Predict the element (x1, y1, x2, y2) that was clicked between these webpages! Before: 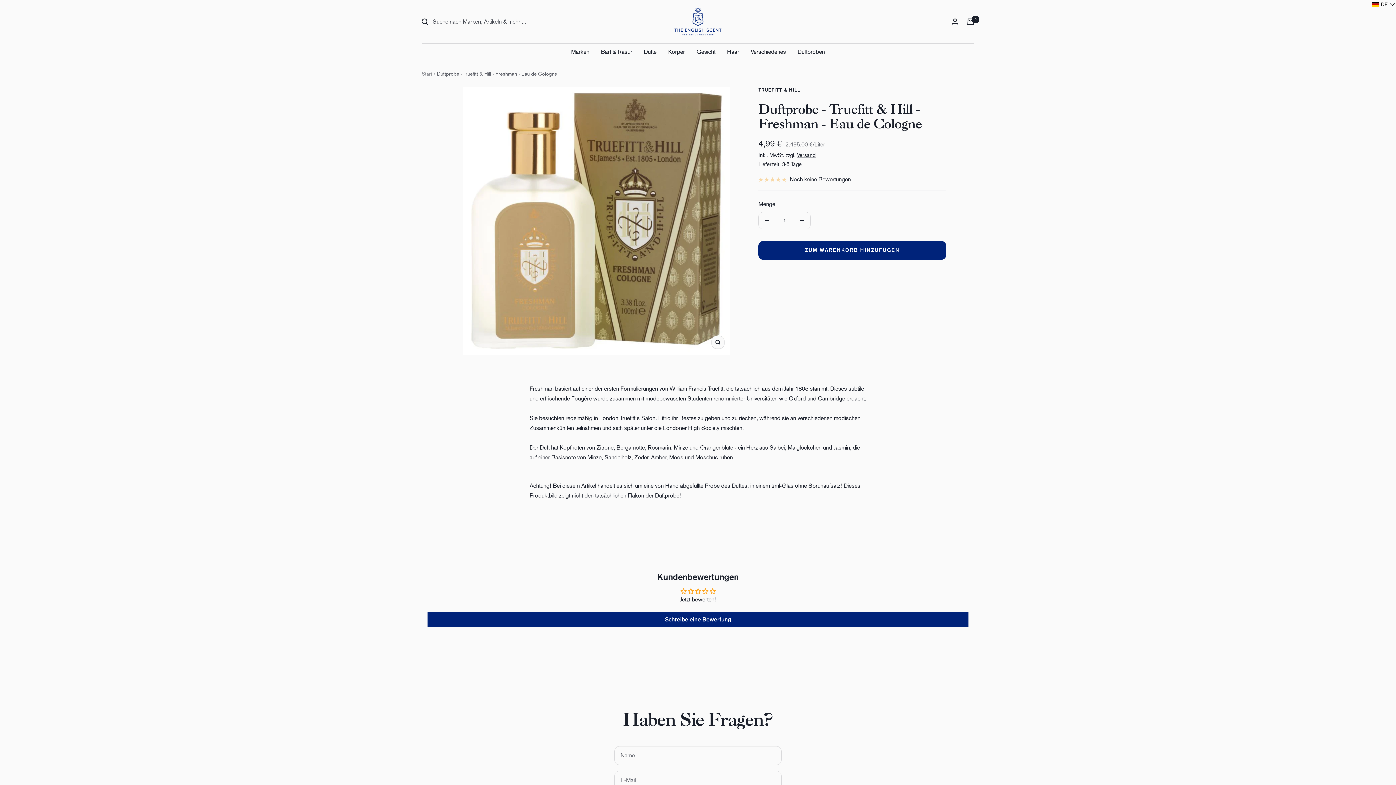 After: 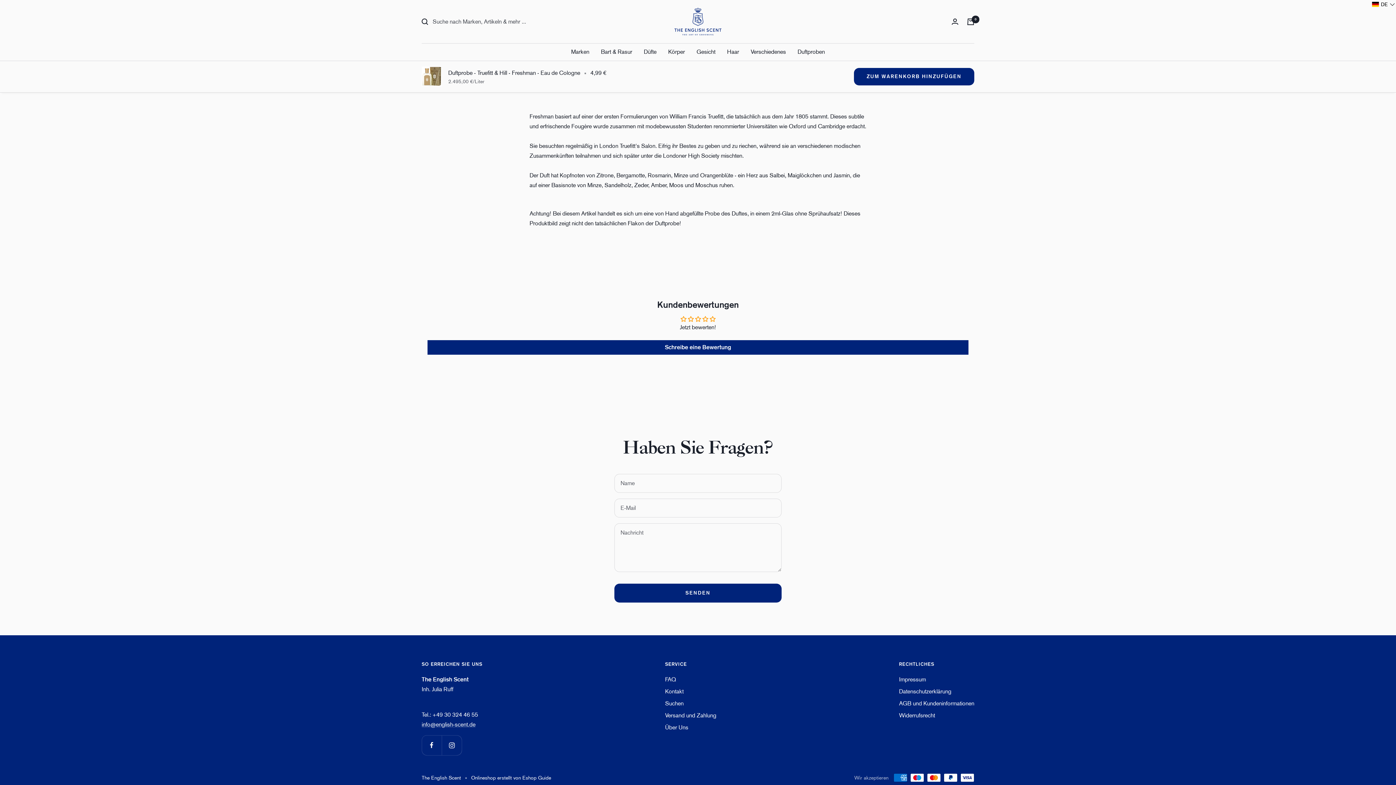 Action: label: Noch keine Bewertungen bbox: (758, 174, 851, 184)